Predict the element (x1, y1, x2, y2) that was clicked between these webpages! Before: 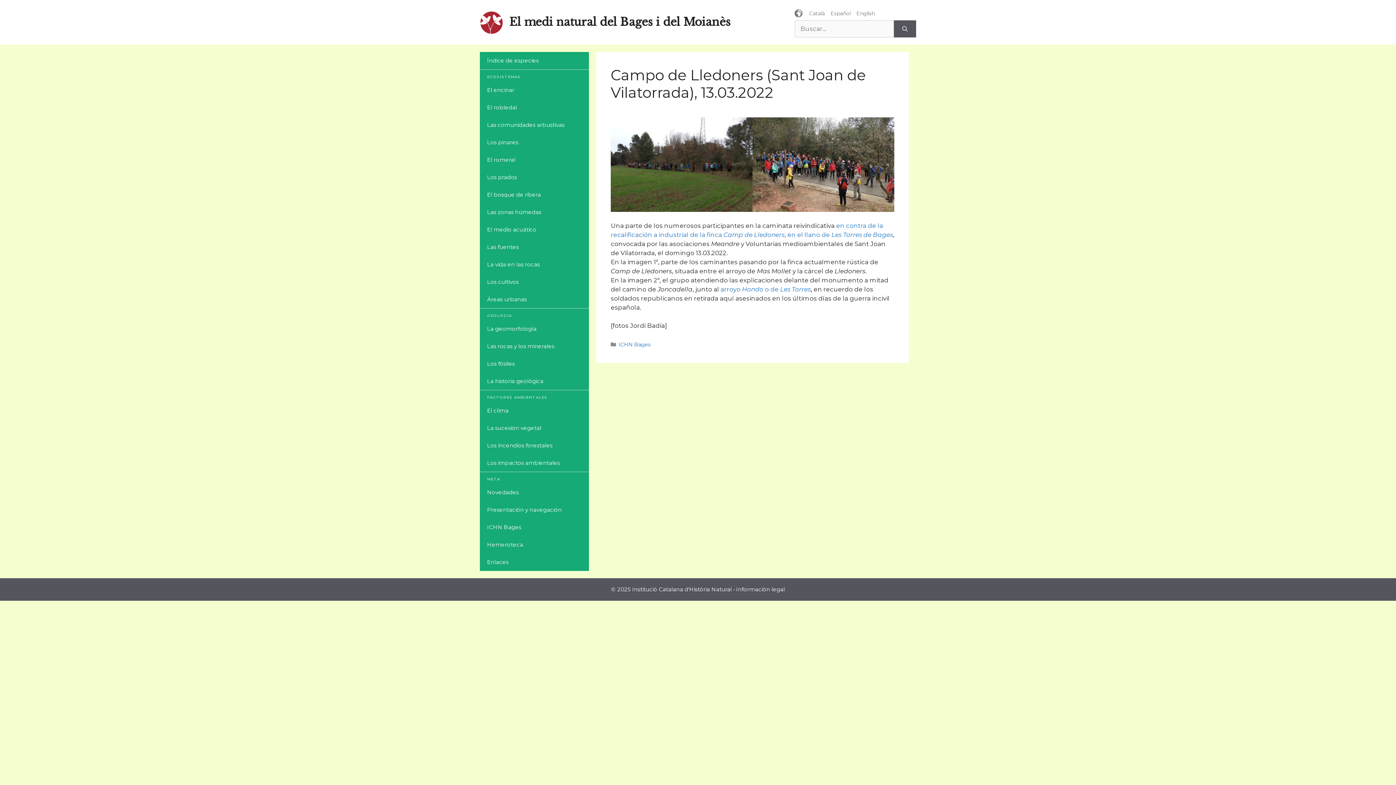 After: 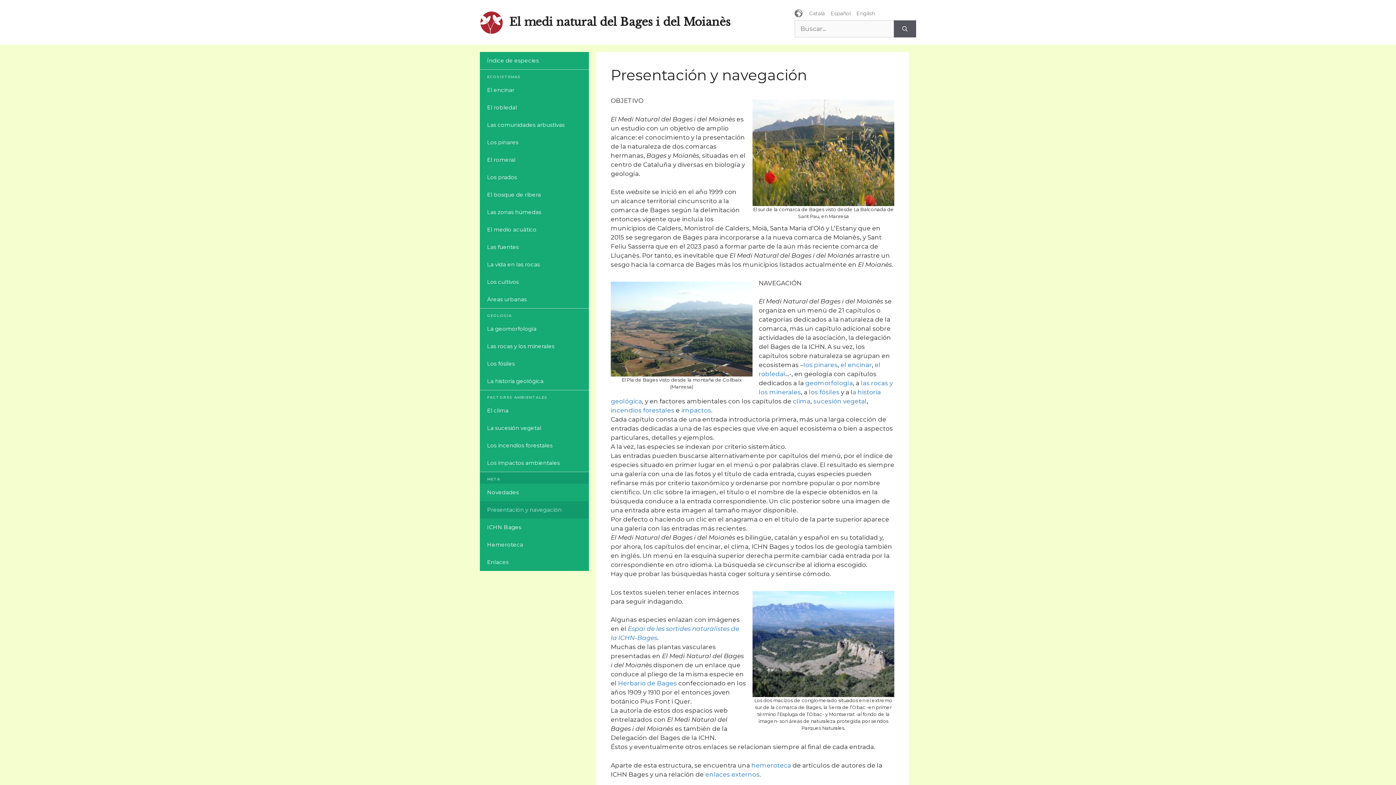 Action: bbox: (480, 501, 589, 518) label: Presentación y navegación